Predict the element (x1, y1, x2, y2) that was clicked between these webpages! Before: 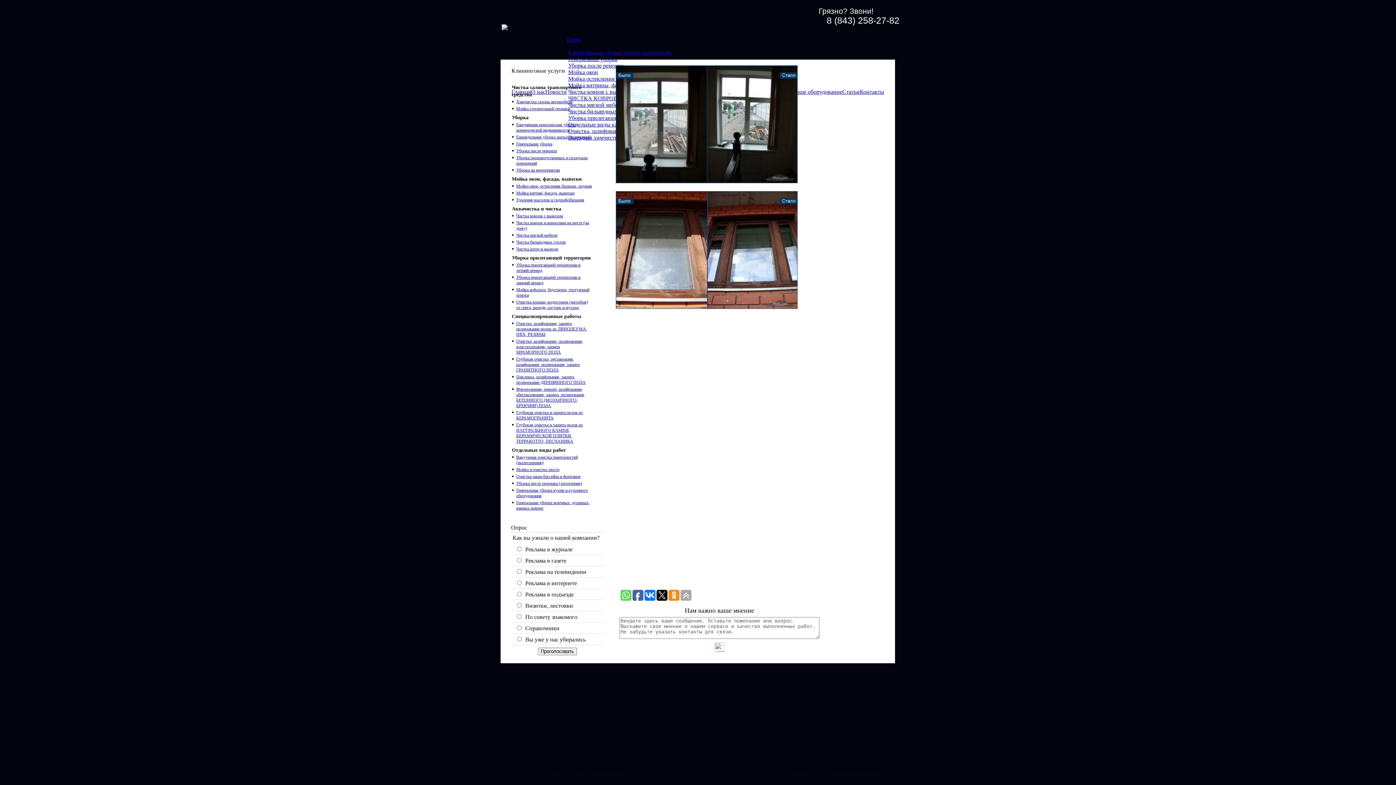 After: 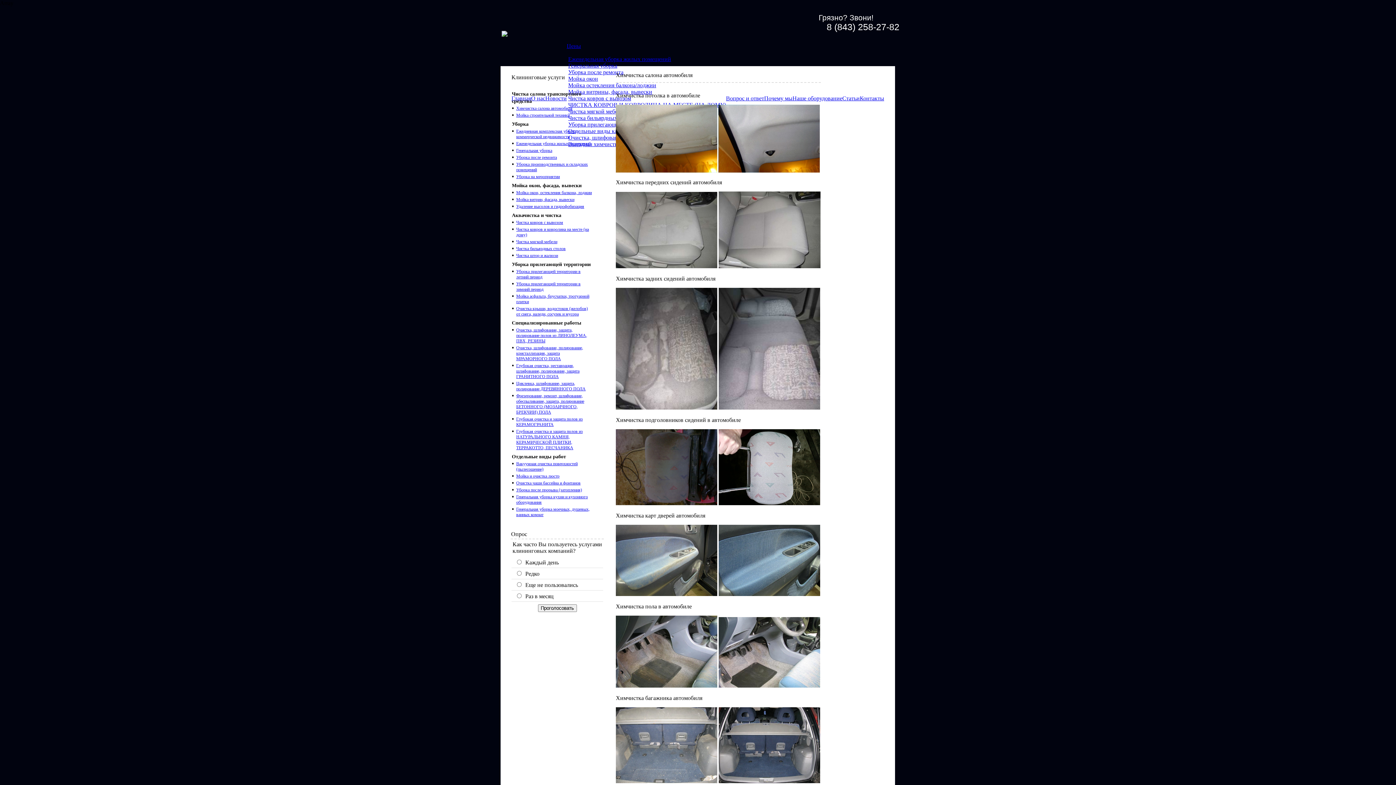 Action: label: Химчистка салона автомобиля bbox: (516, 99, 572, 104)